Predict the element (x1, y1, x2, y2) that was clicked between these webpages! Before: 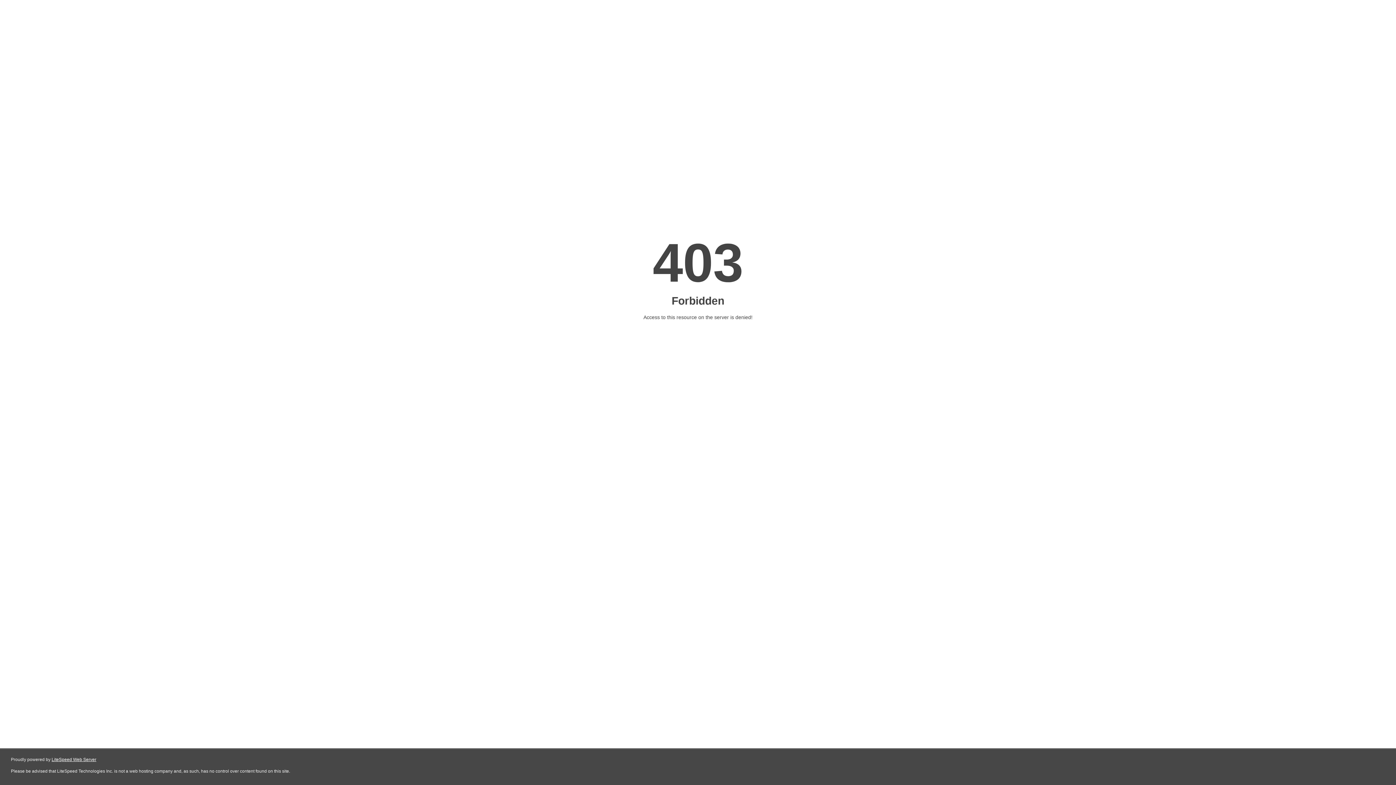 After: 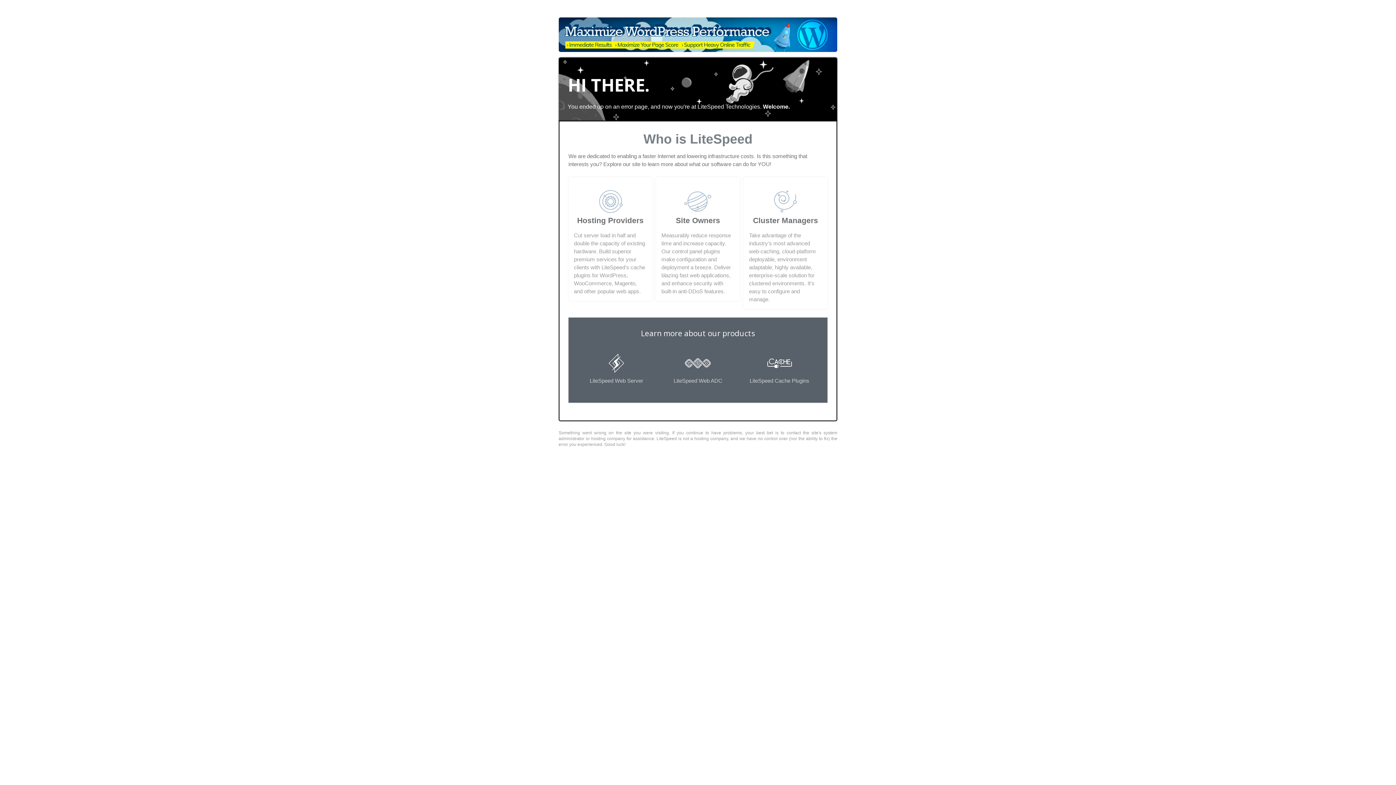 Action: label: LiteSpeed Web Server bbox: (51, 757, 96, 762)